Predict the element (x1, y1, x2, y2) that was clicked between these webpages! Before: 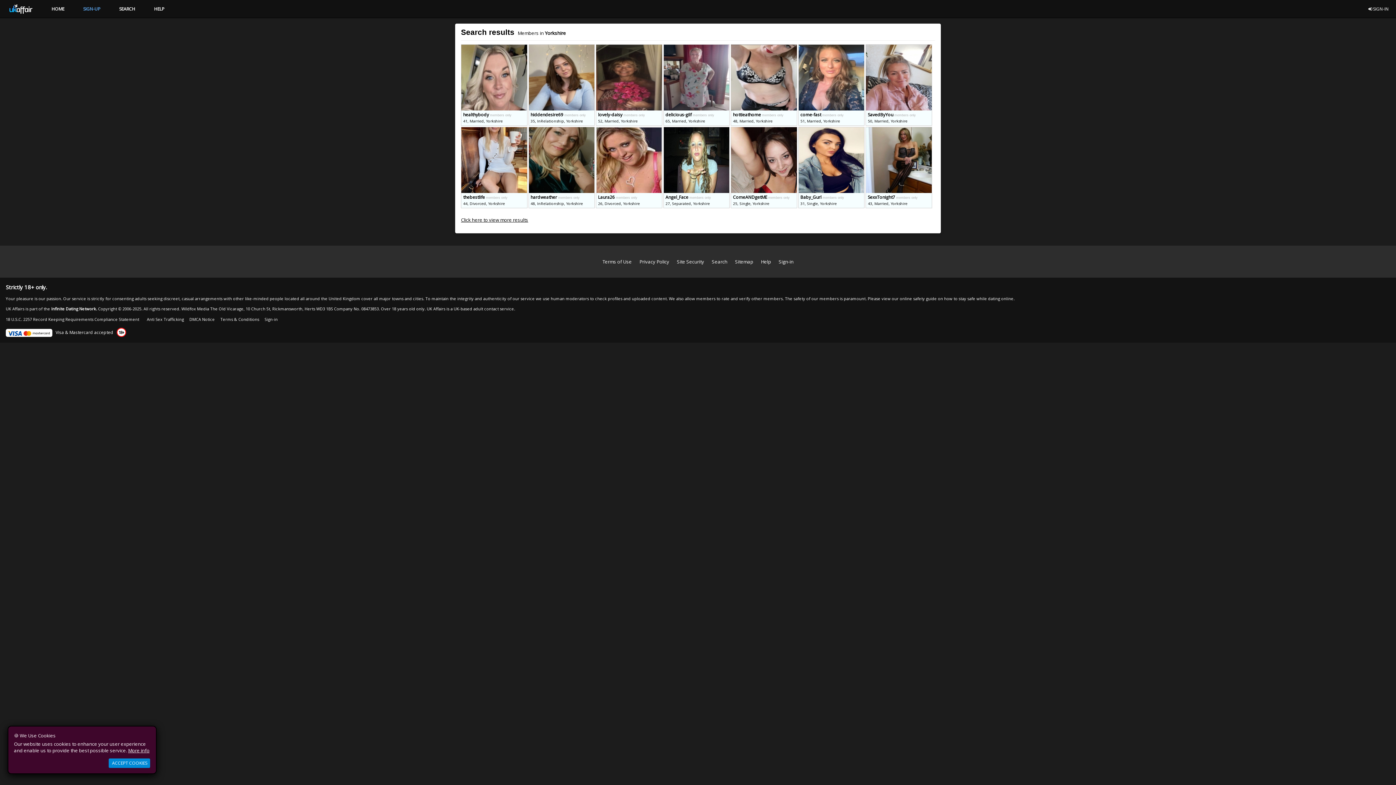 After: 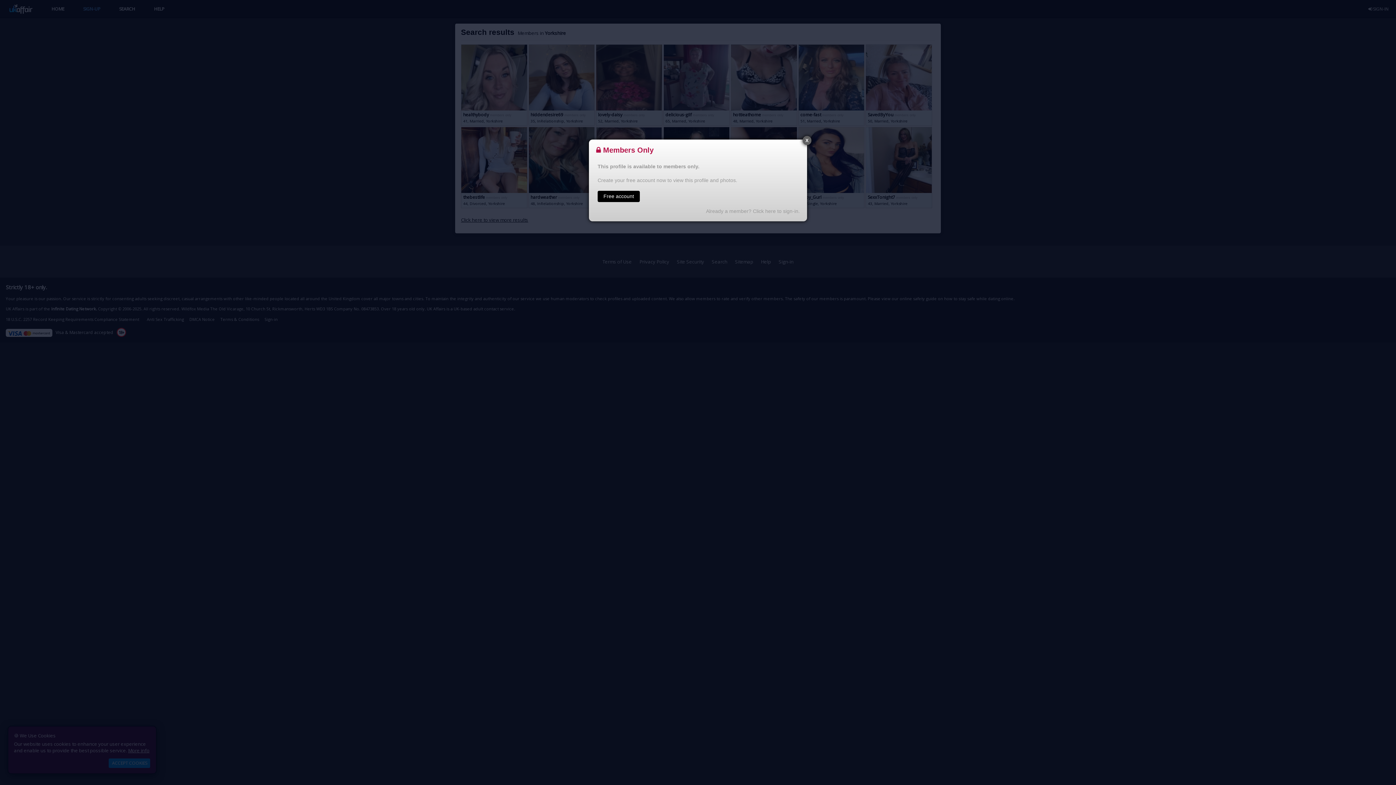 Action: label: come-fast members only
51, Married, Yorkshire
  bbox: (798, 44, 865, 50)